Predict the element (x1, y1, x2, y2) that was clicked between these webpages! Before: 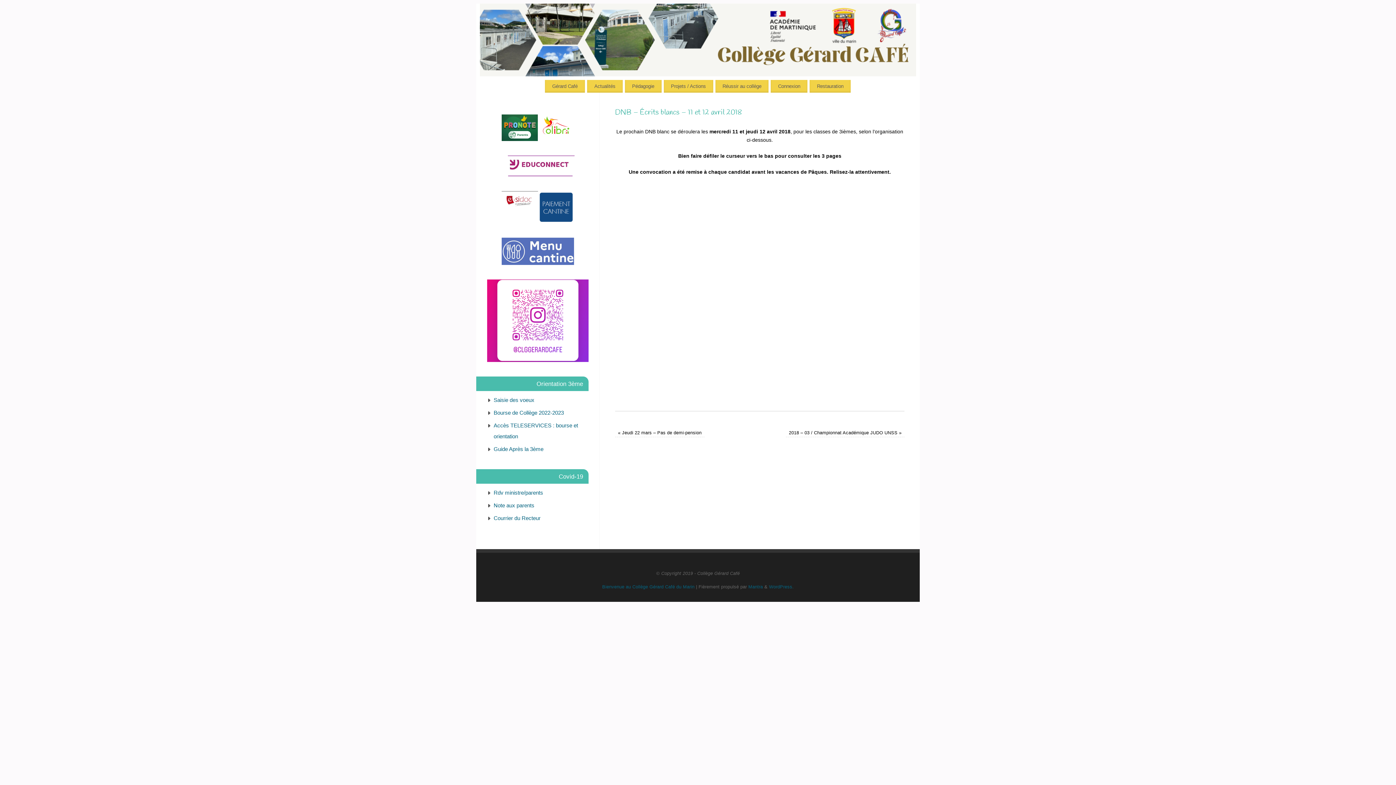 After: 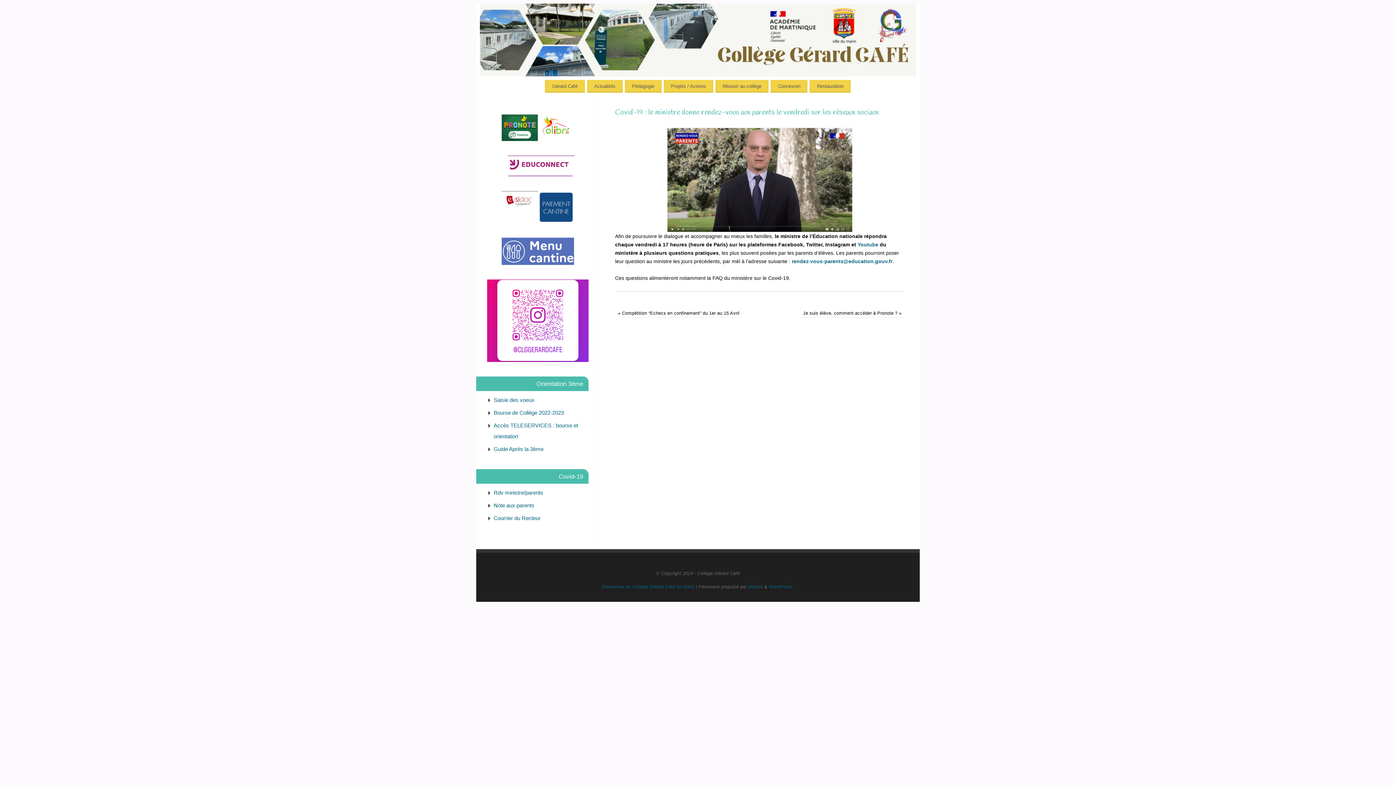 Action: bbox: (493, 489, 543, 495) label: Rdv ministre/parents